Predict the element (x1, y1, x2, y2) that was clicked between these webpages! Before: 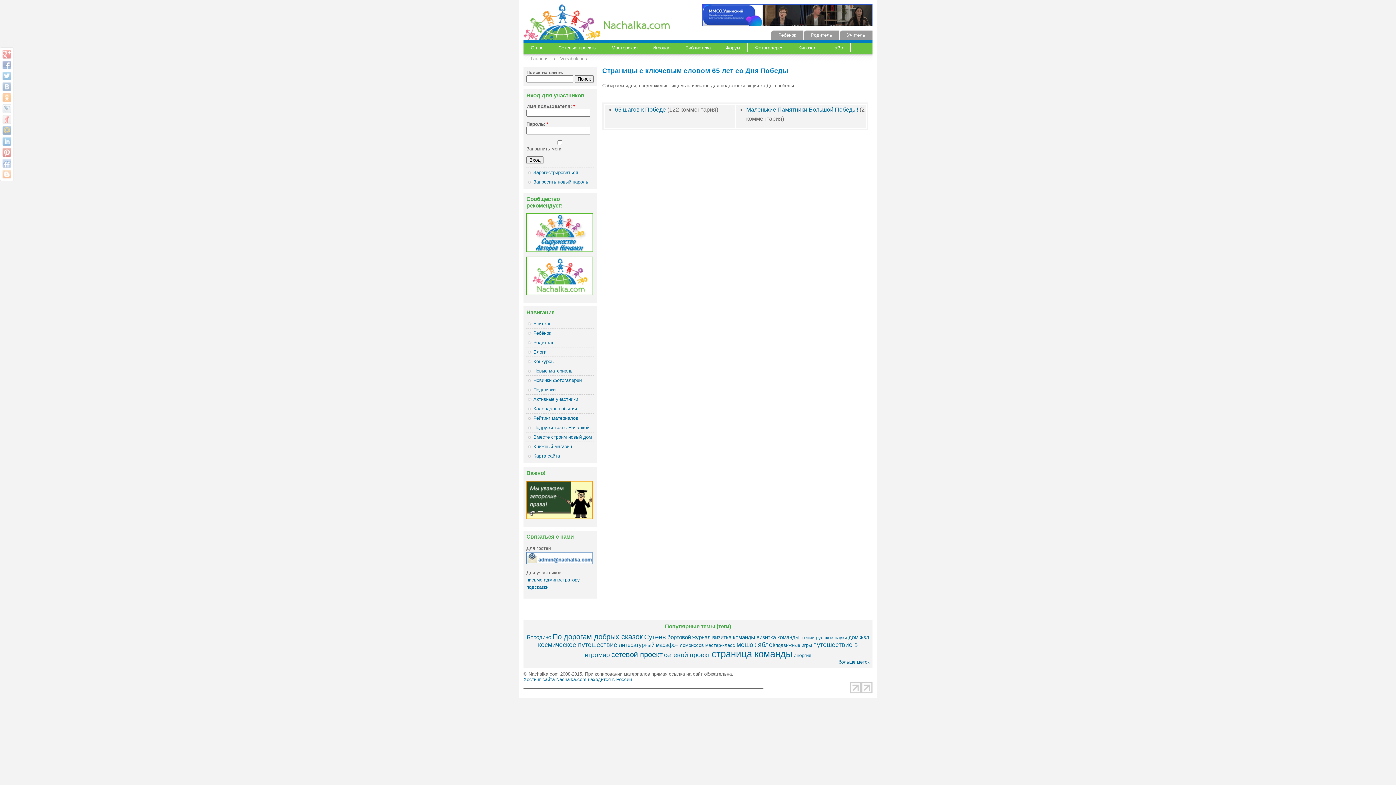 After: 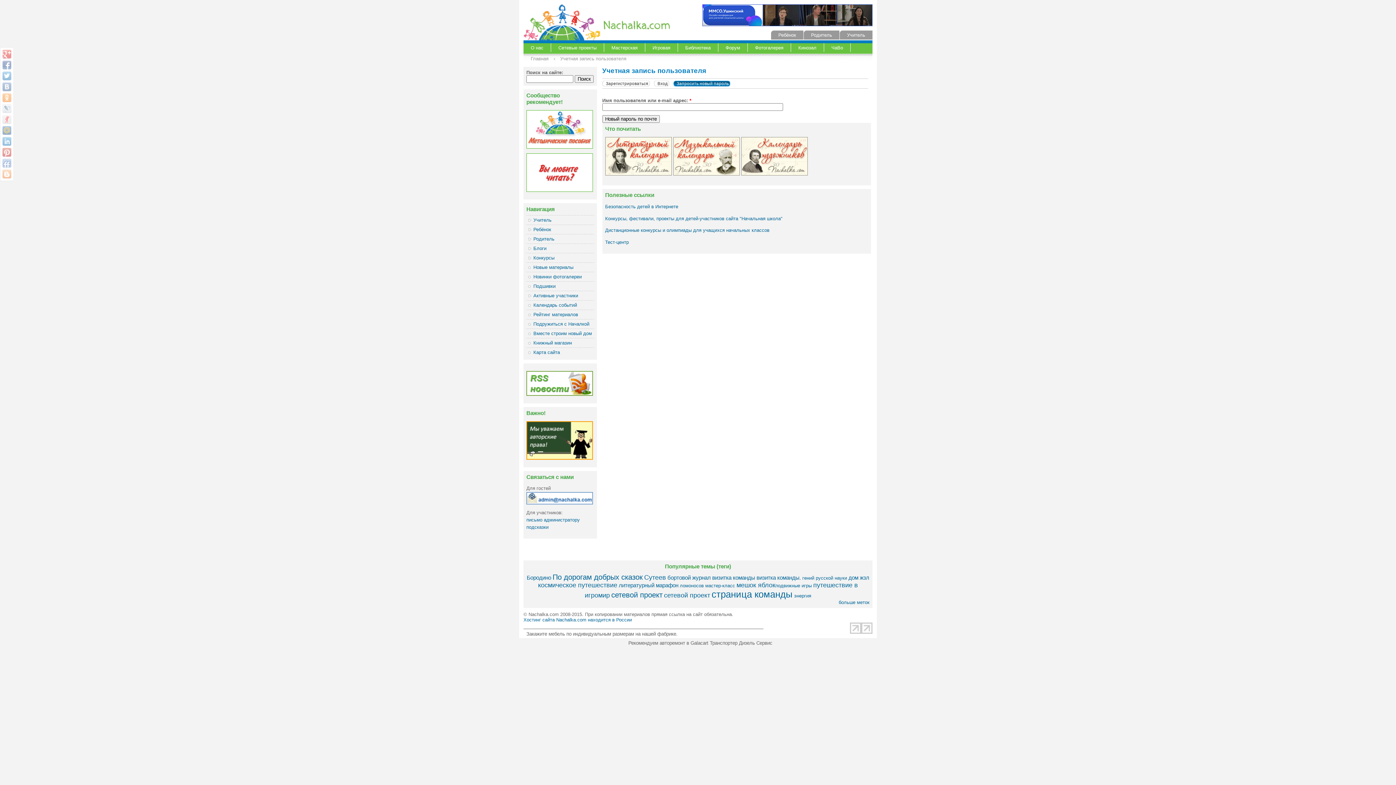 Action: label: Запросить новый пароль bbox: (533, 179, 588, 184)